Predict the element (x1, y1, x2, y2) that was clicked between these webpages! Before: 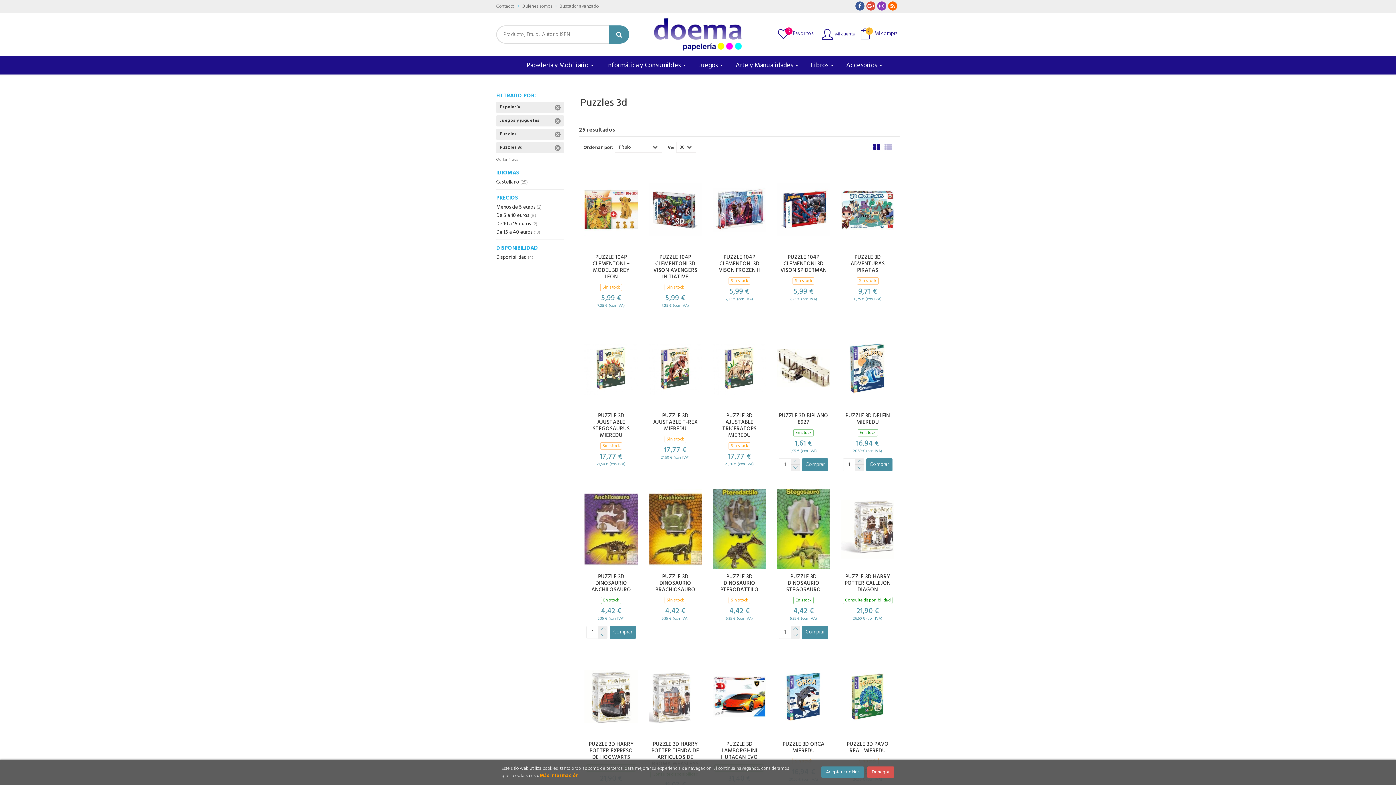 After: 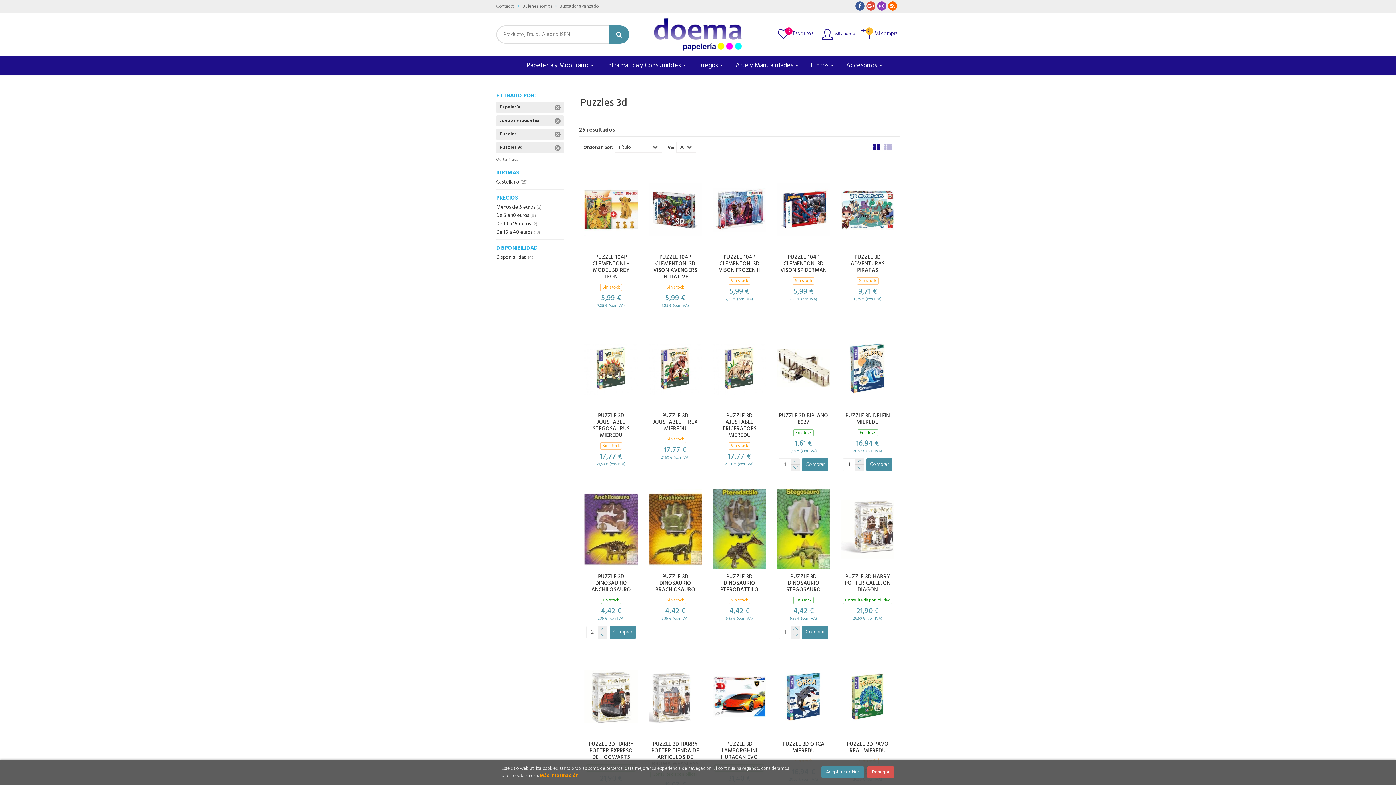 Action: bbox: (598, 626, 607, 632)